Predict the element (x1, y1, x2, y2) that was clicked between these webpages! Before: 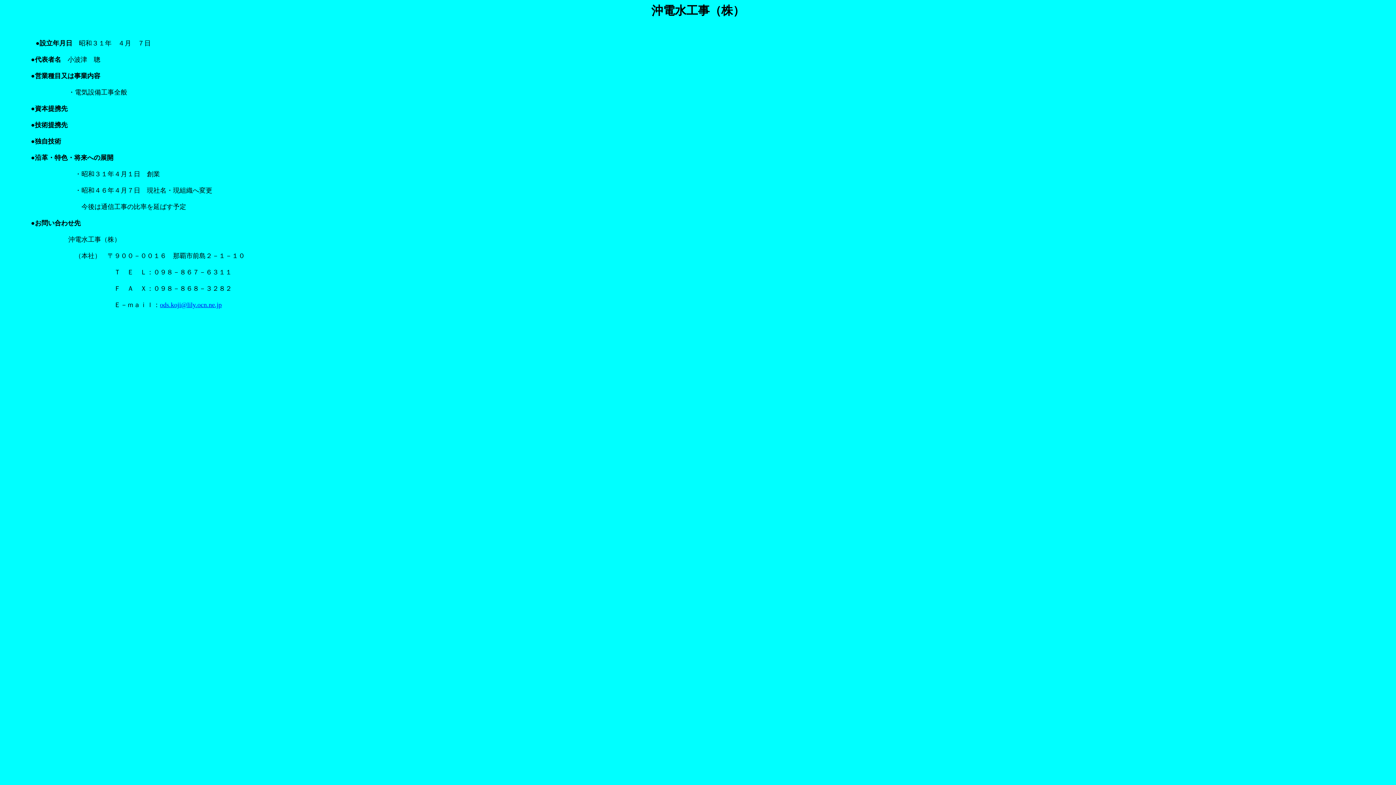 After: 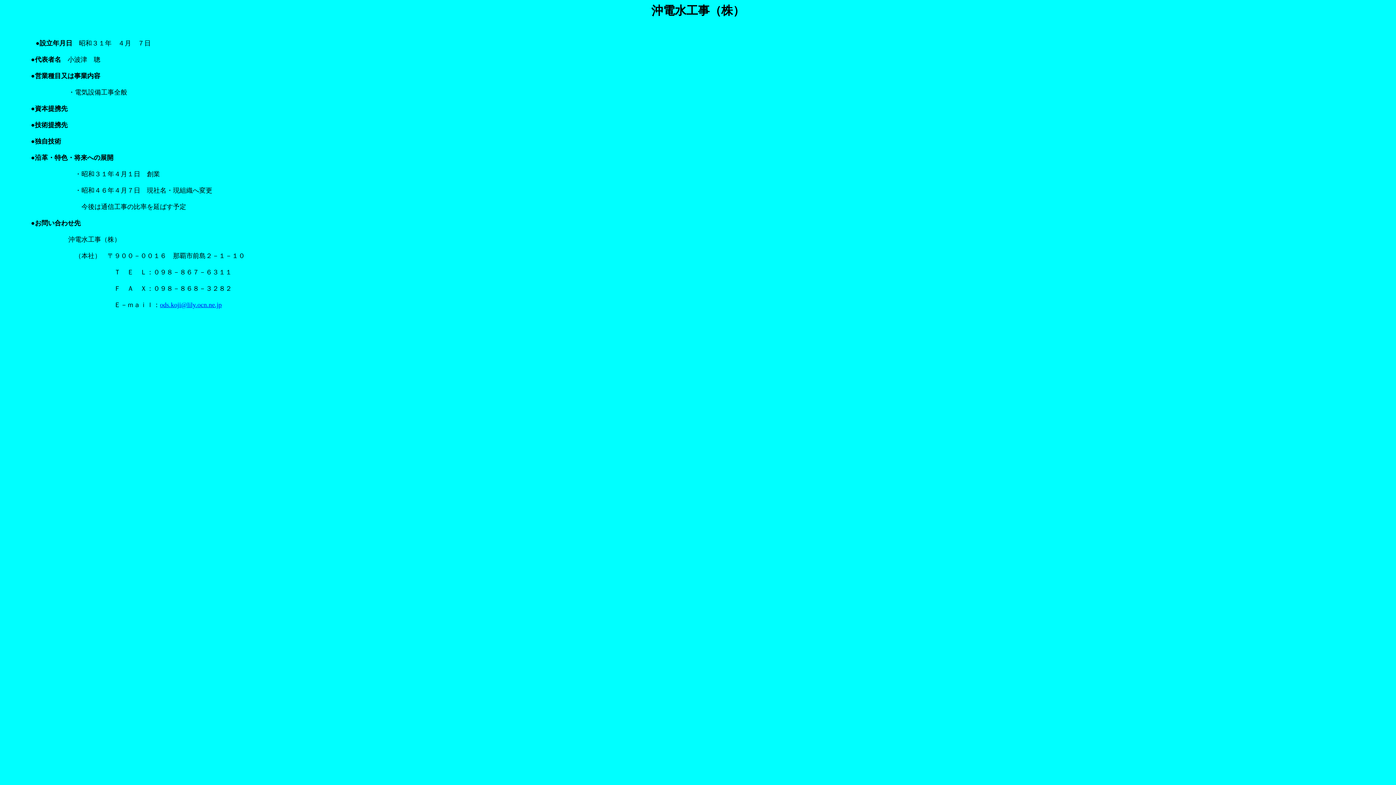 Action: label: ods.koji@lily.ocn.ne.jp bbox: (160, 301, 221, 308)